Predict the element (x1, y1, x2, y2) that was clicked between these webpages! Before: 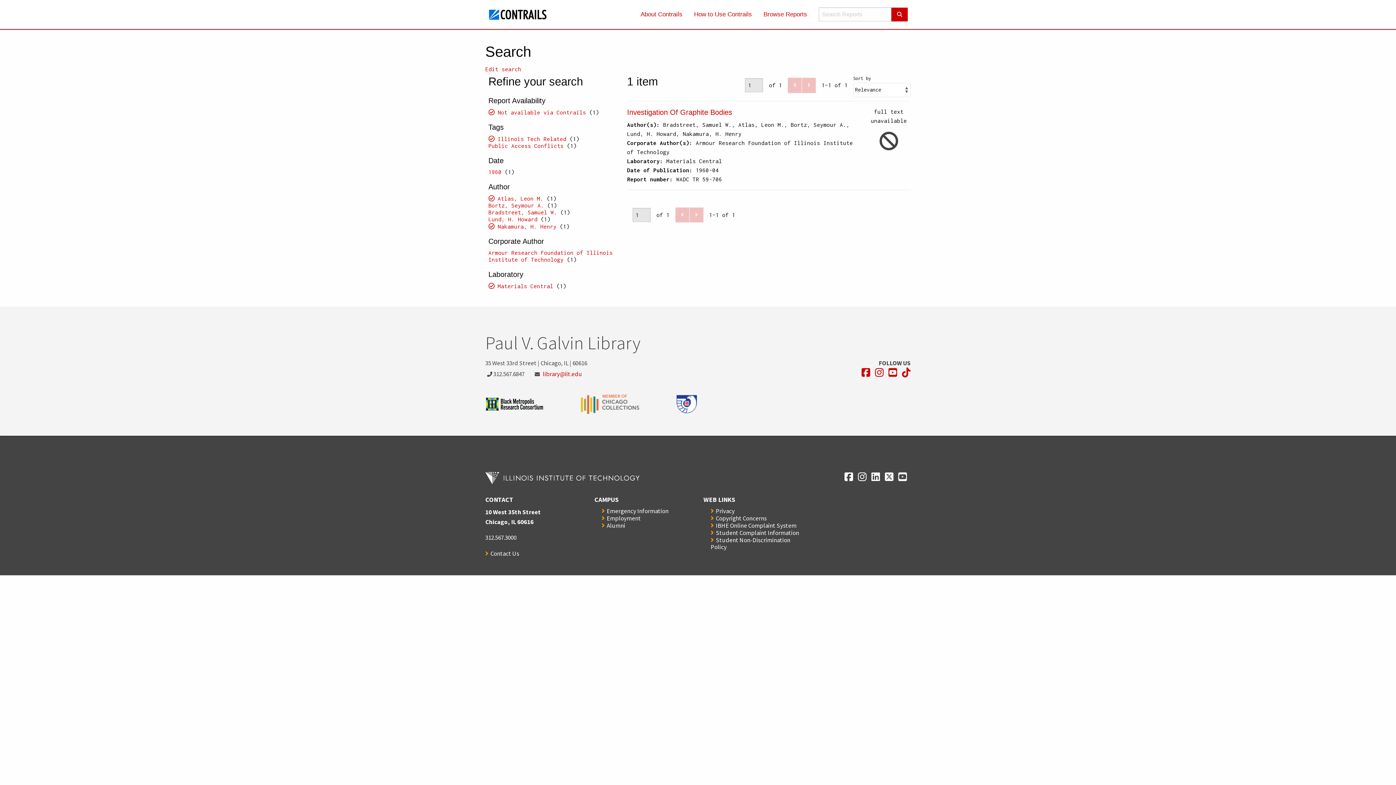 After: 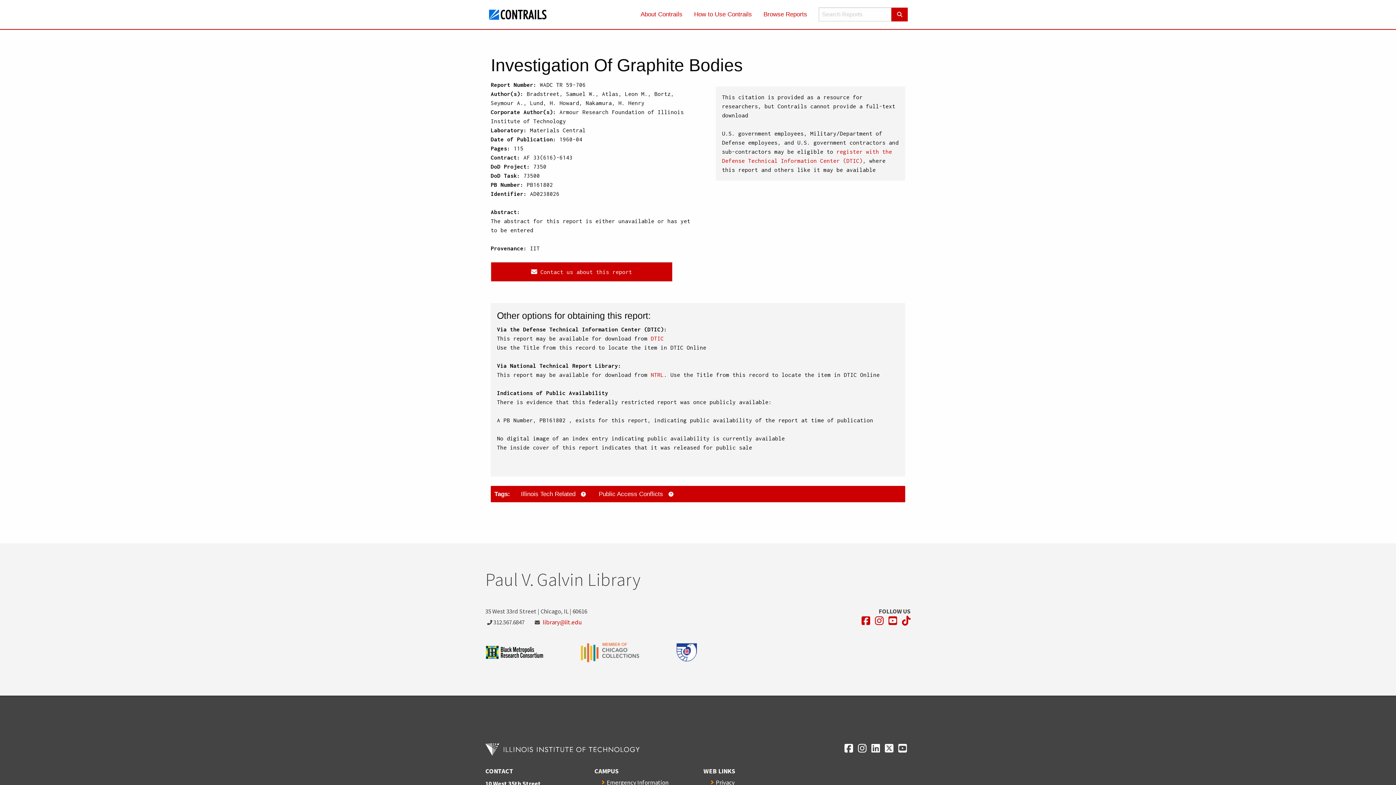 Action: label: Investigation Of Graphite Bodies bbox: (627, 108, 732, 116)